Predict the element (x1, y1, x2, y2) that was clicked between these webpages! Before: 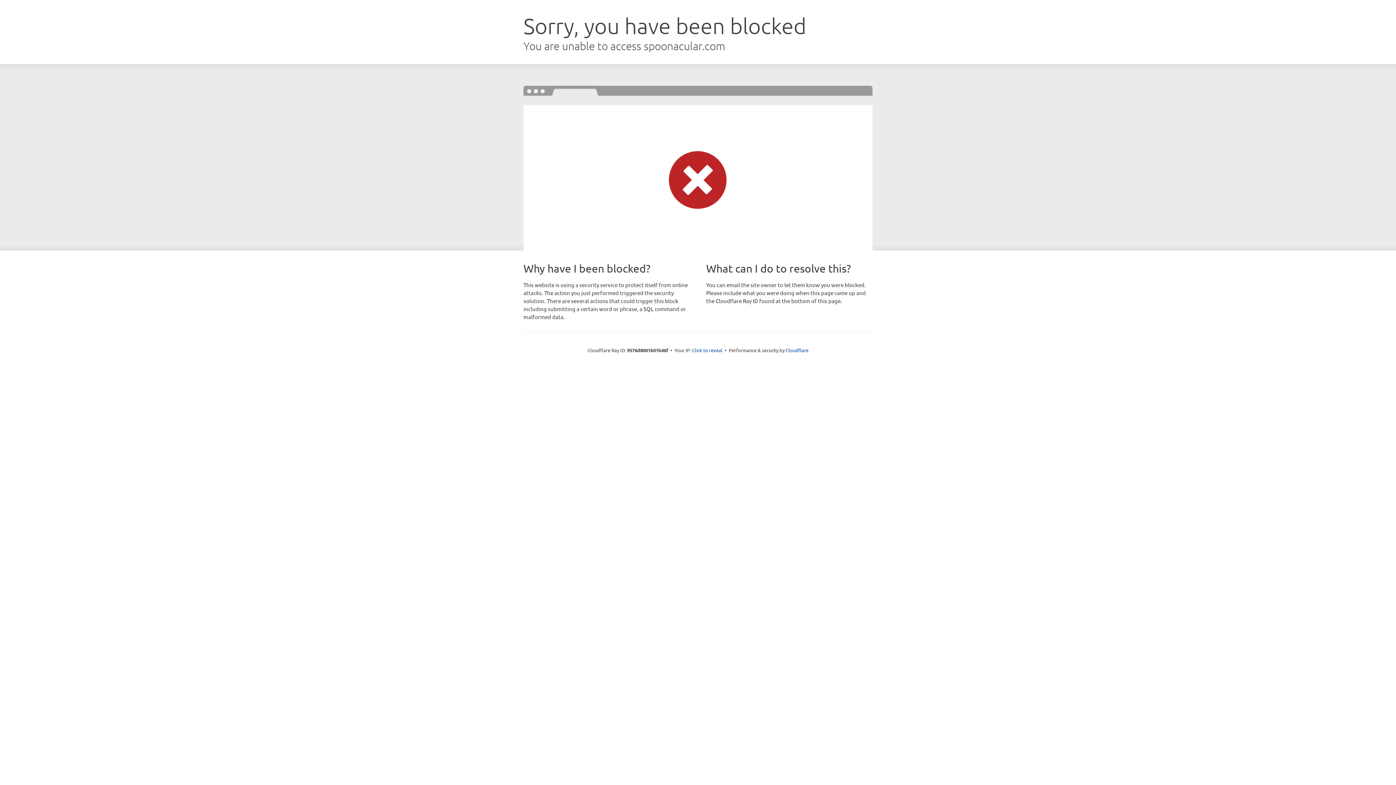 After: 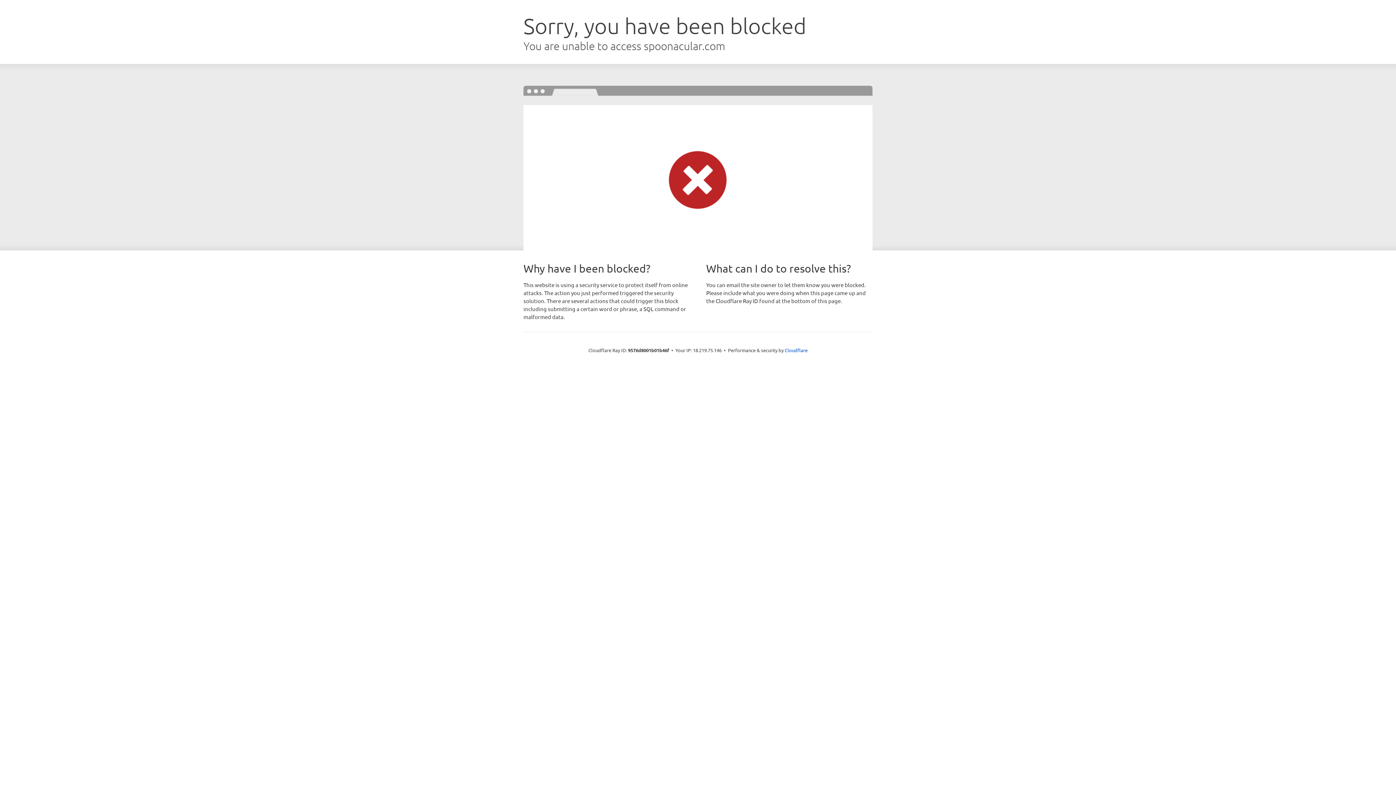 Action: bbox: (692, 346, 722, 353) label: Click to reveal